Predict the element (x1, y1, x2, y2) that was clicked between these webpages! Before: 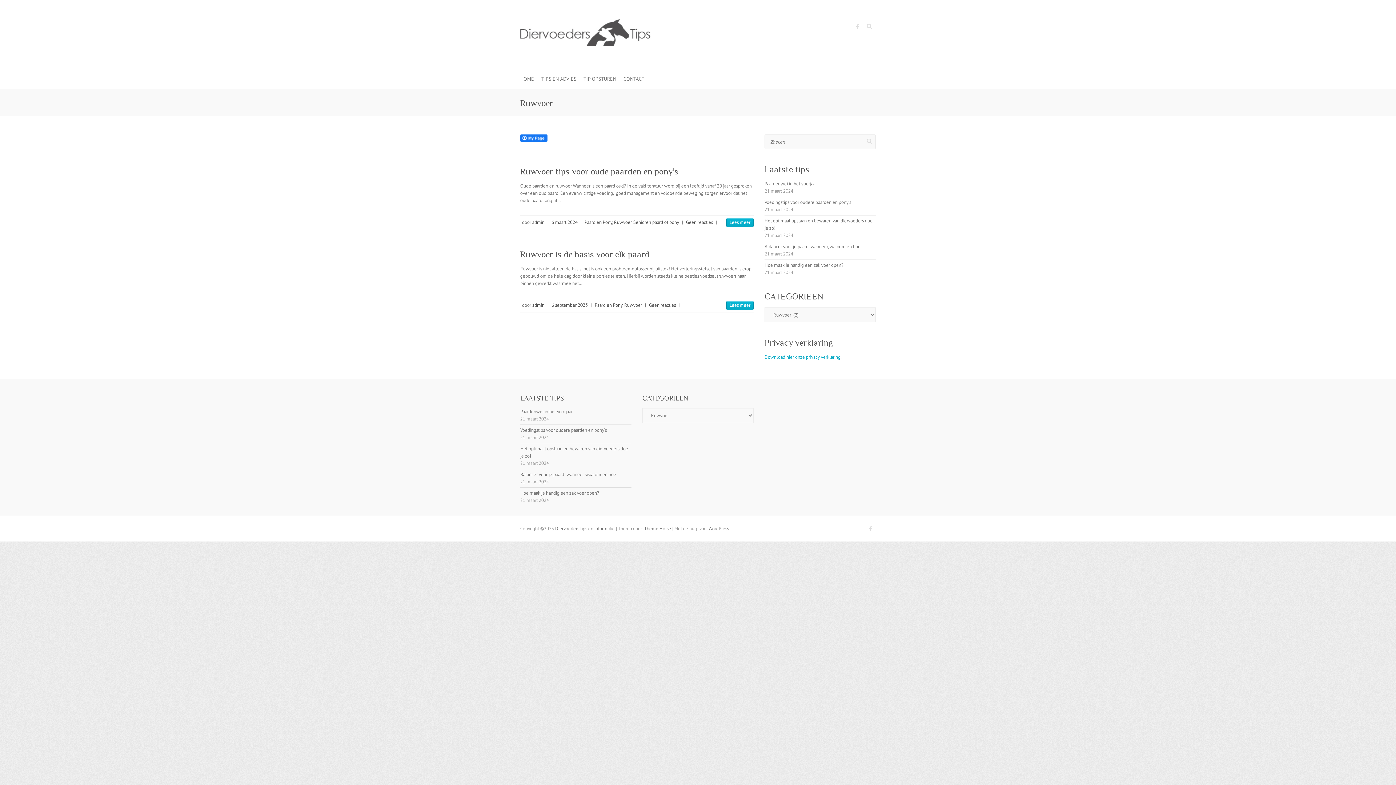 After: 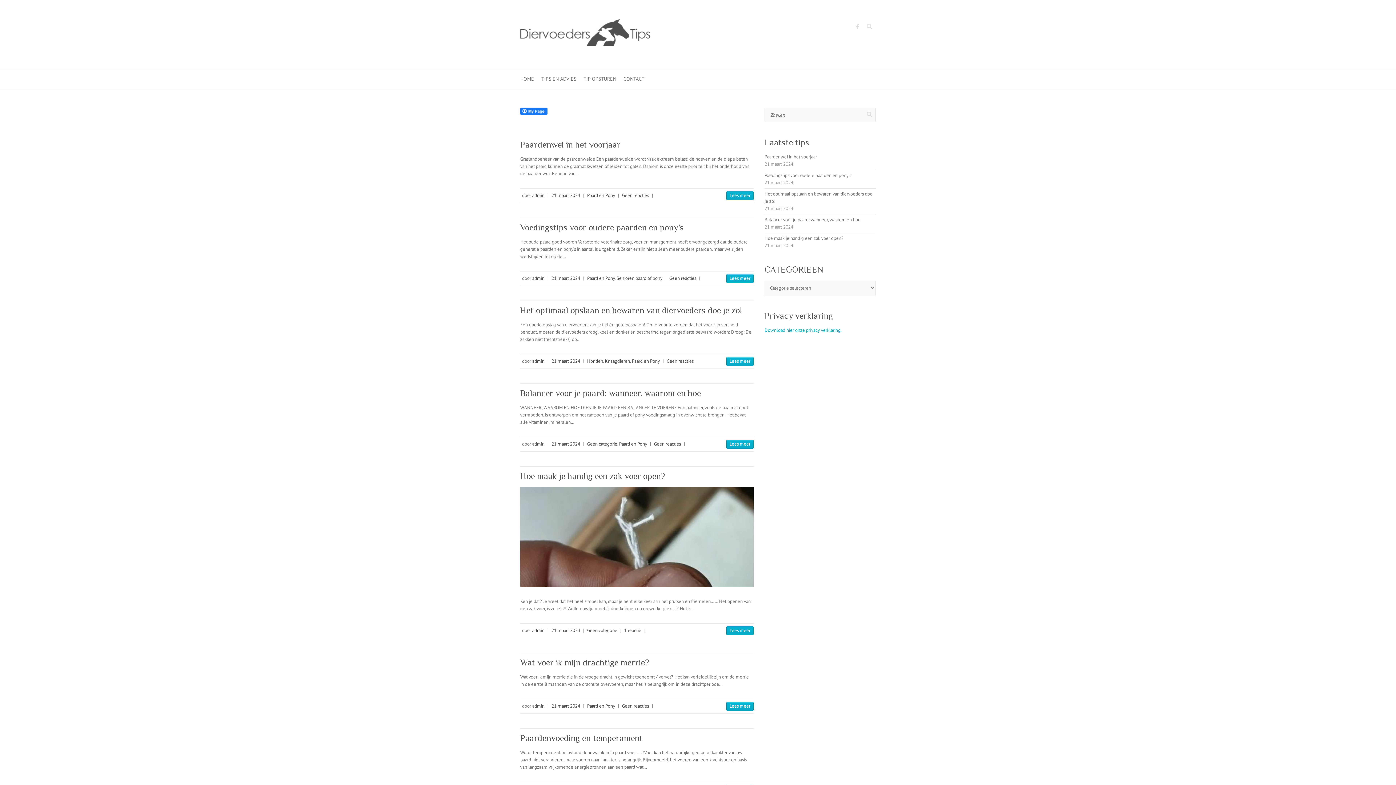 Action: label: admin bbox: (532, 302, 544, 308)